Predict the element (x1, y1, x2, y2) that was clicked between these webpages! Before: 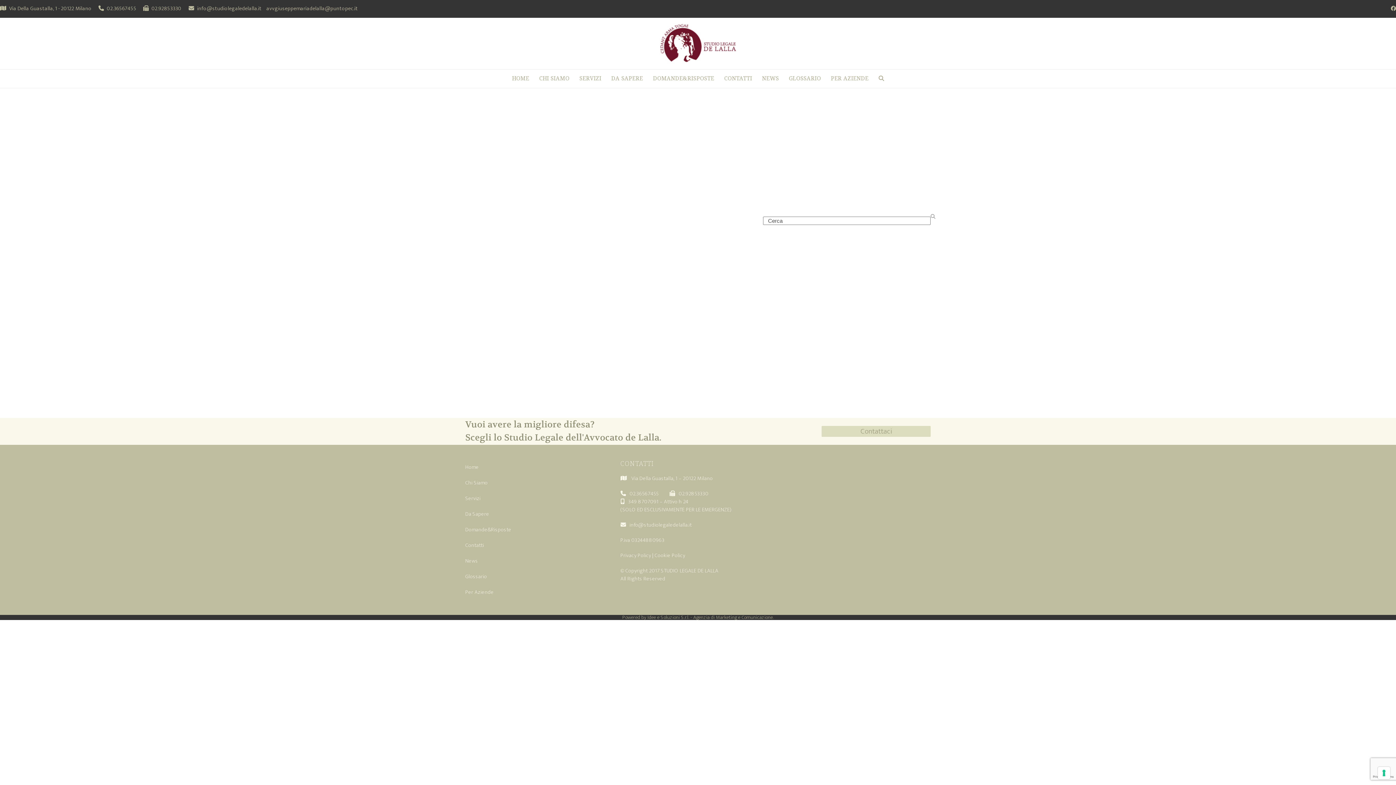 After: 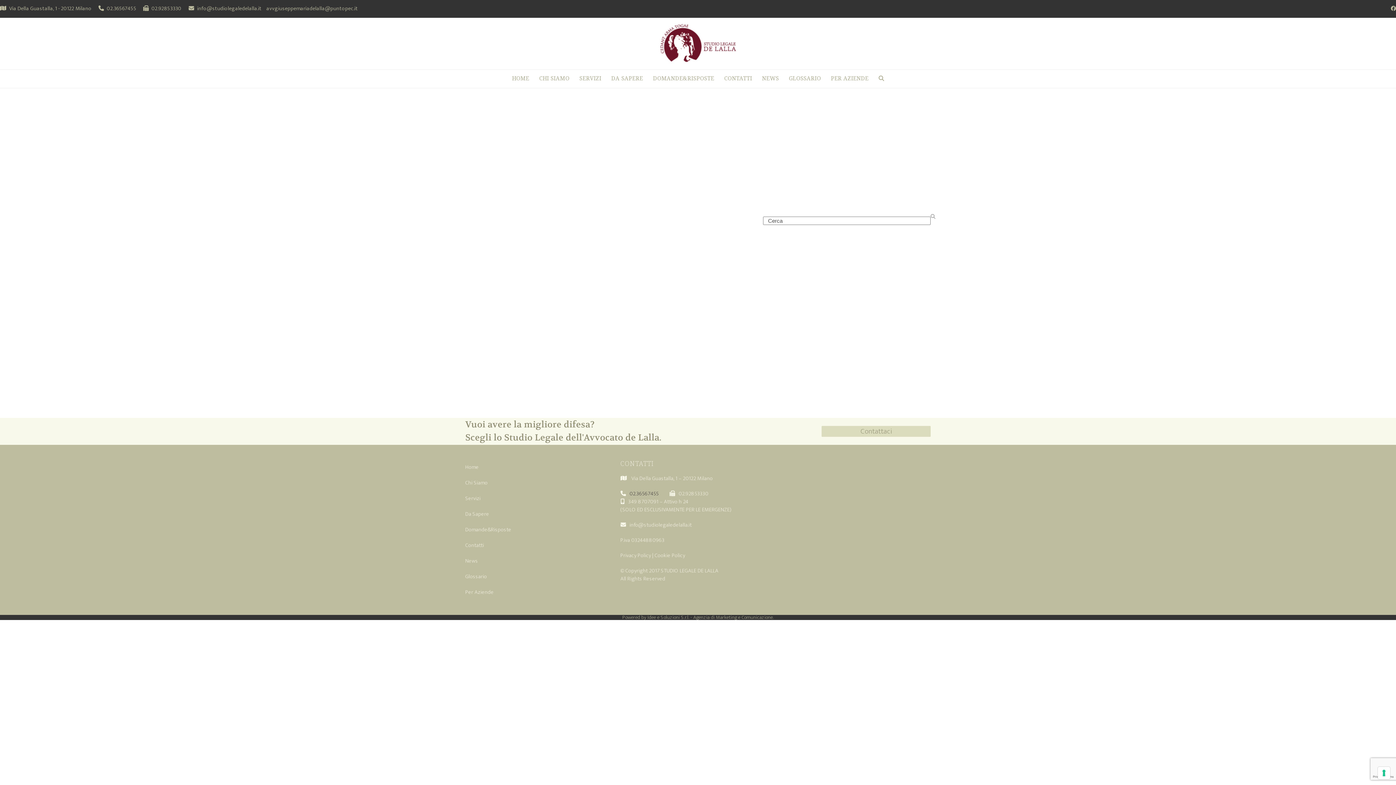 Action: label: 02.36567455 bbox: (629, 489, 658, 498)